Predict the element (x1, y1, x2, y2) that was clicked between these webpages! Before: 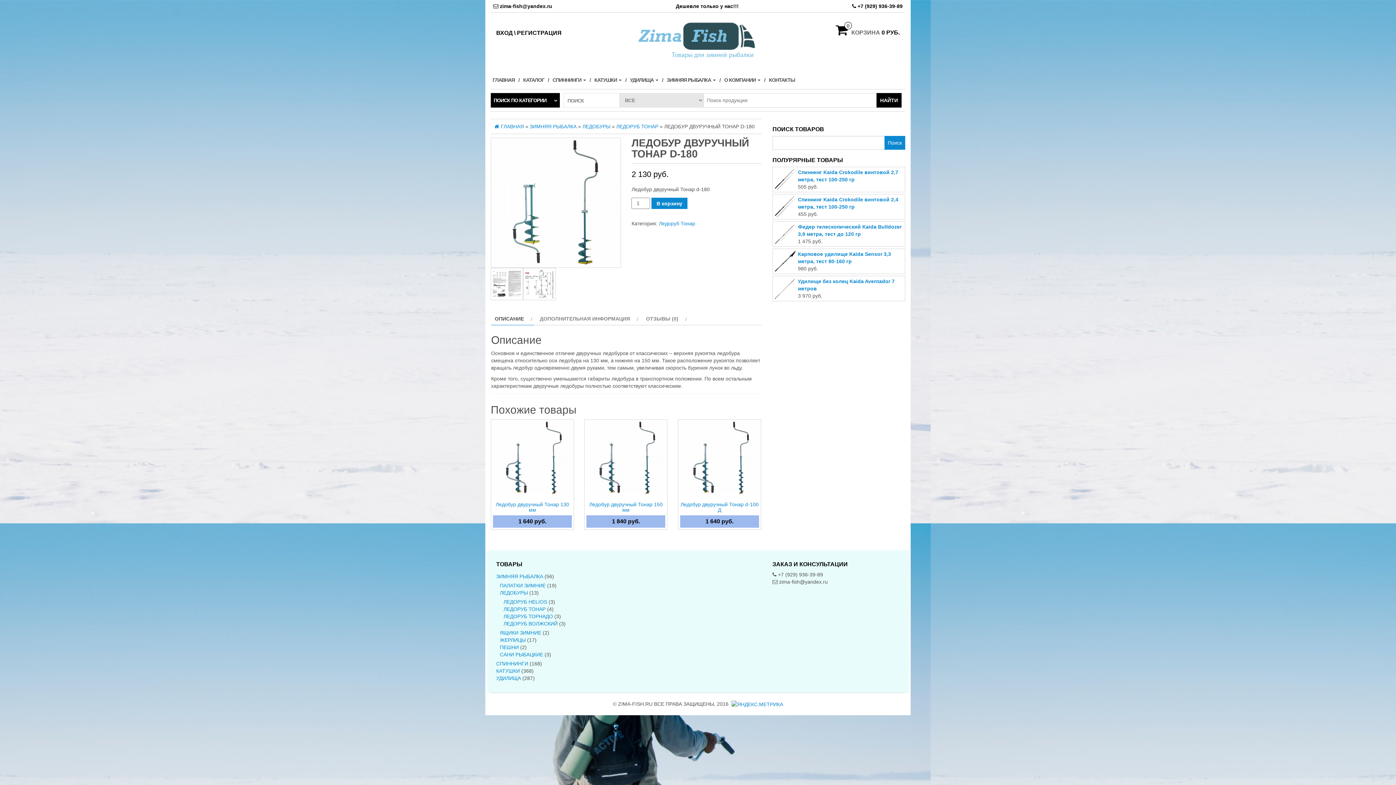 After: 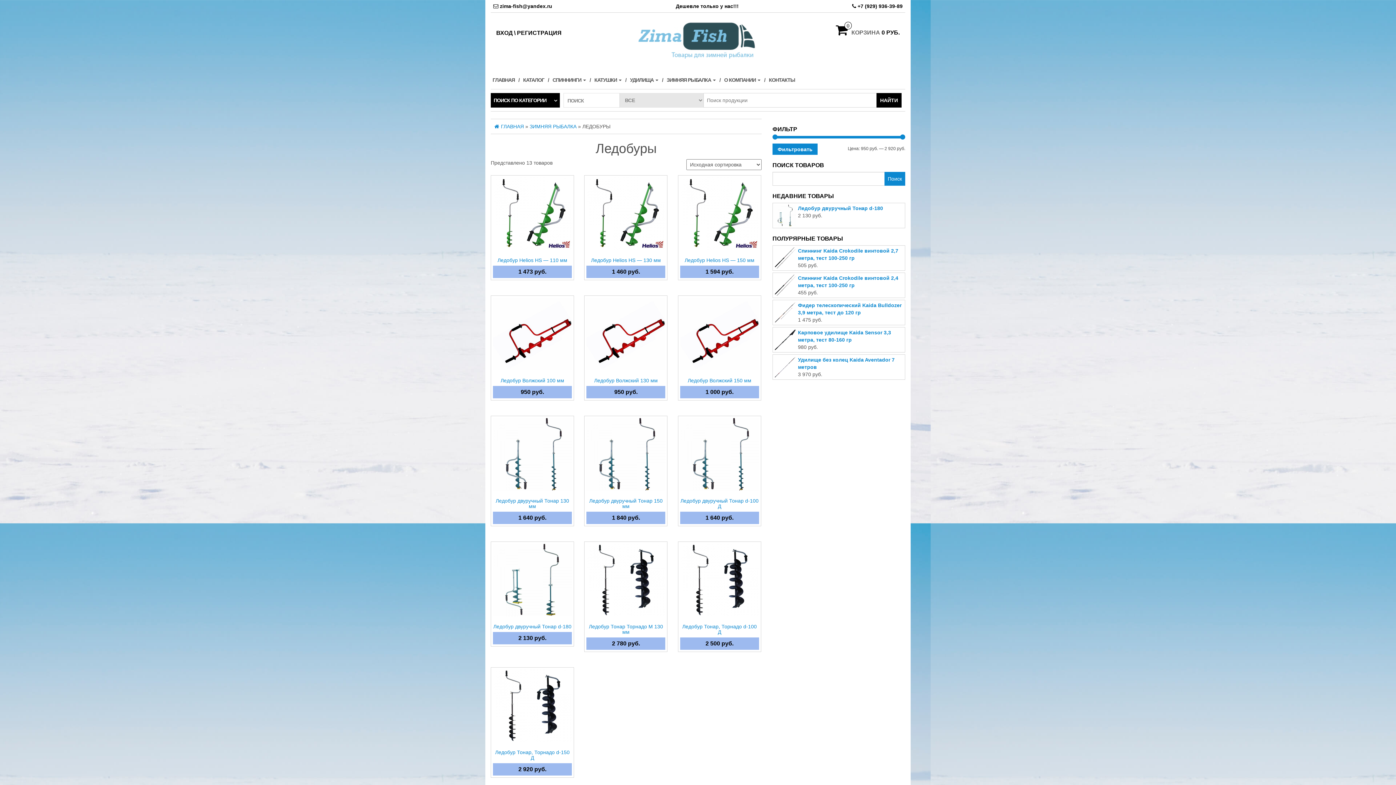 Action: label: ЛЕДОБУРЫ bbox: (582, 123, 610, 129)